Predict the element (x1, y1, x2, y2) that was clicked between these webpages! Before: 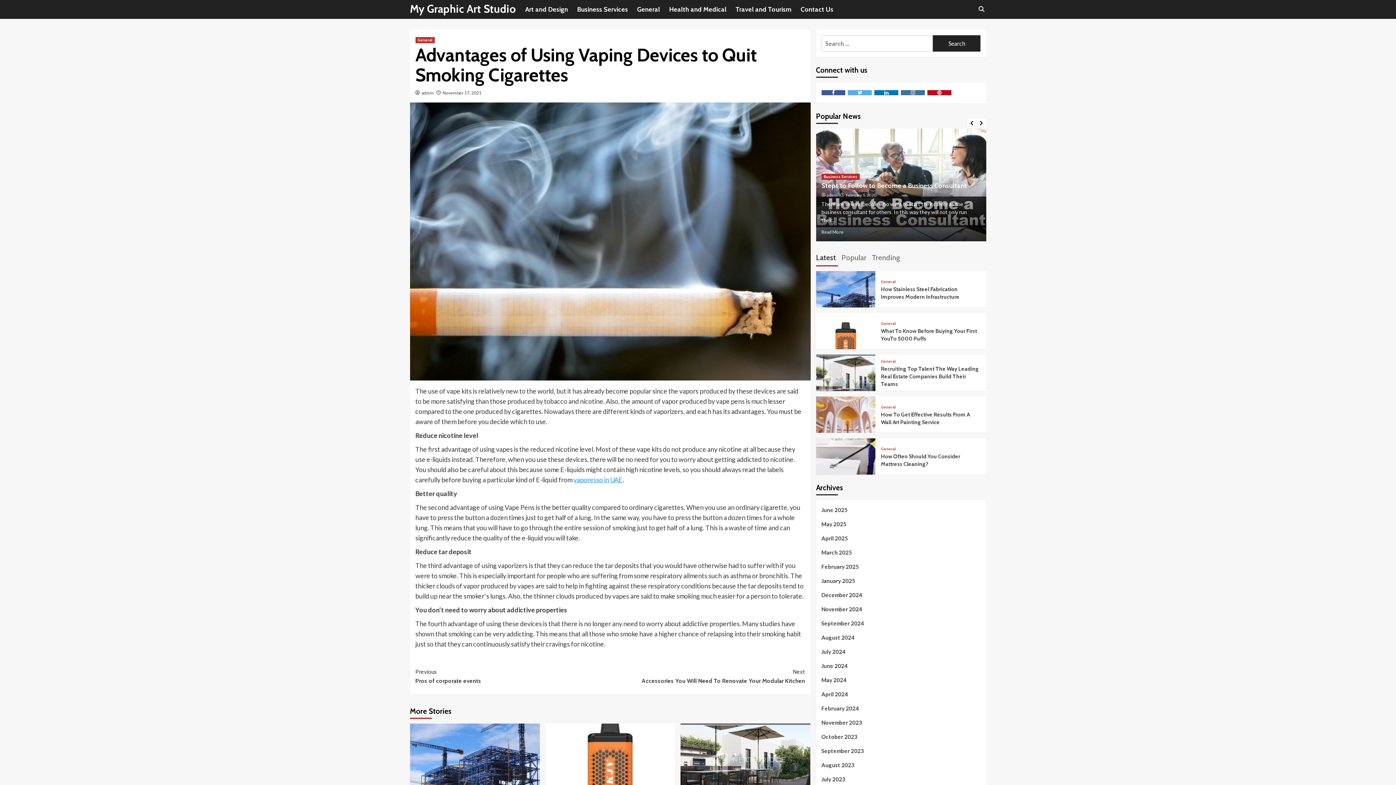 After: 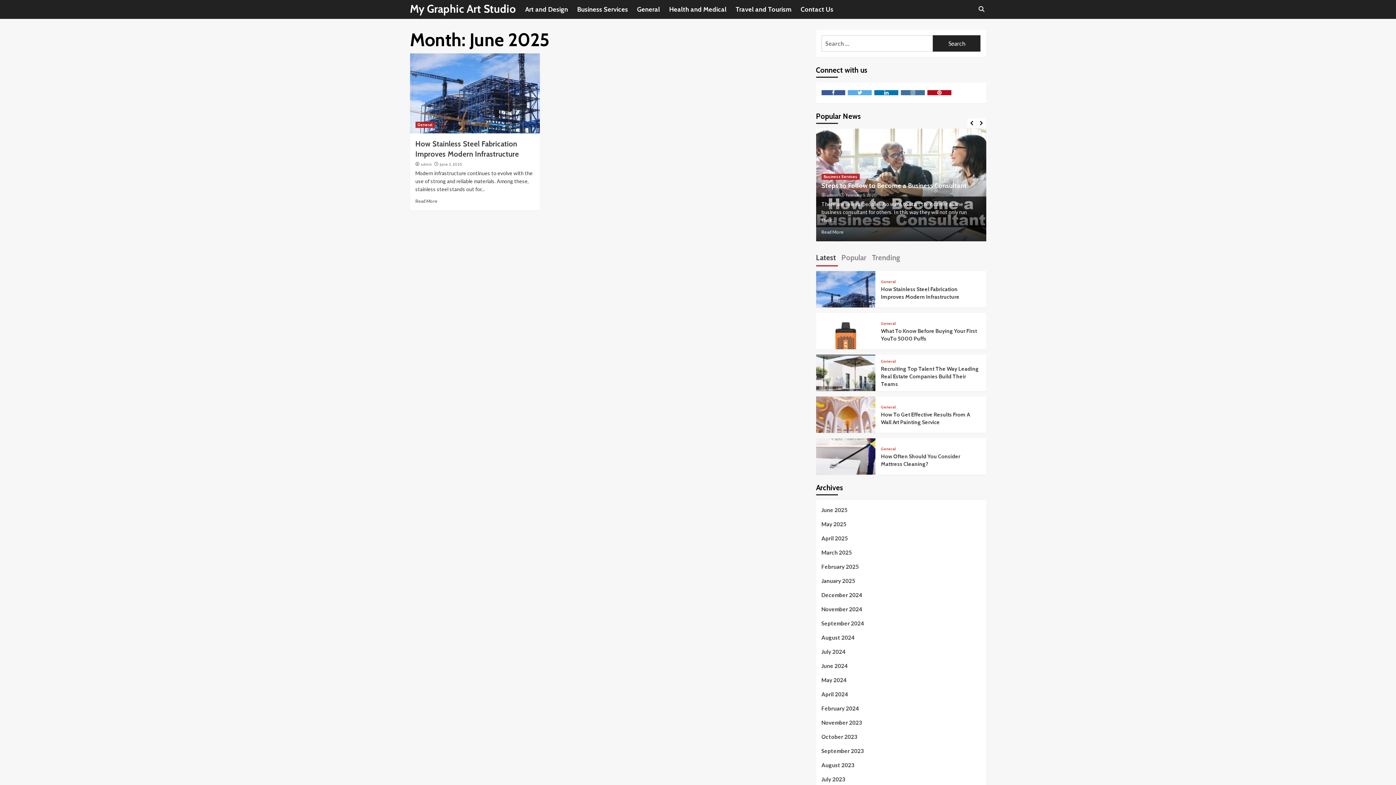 Action: bbox: (821, 505, 980, 520) label: June 2025